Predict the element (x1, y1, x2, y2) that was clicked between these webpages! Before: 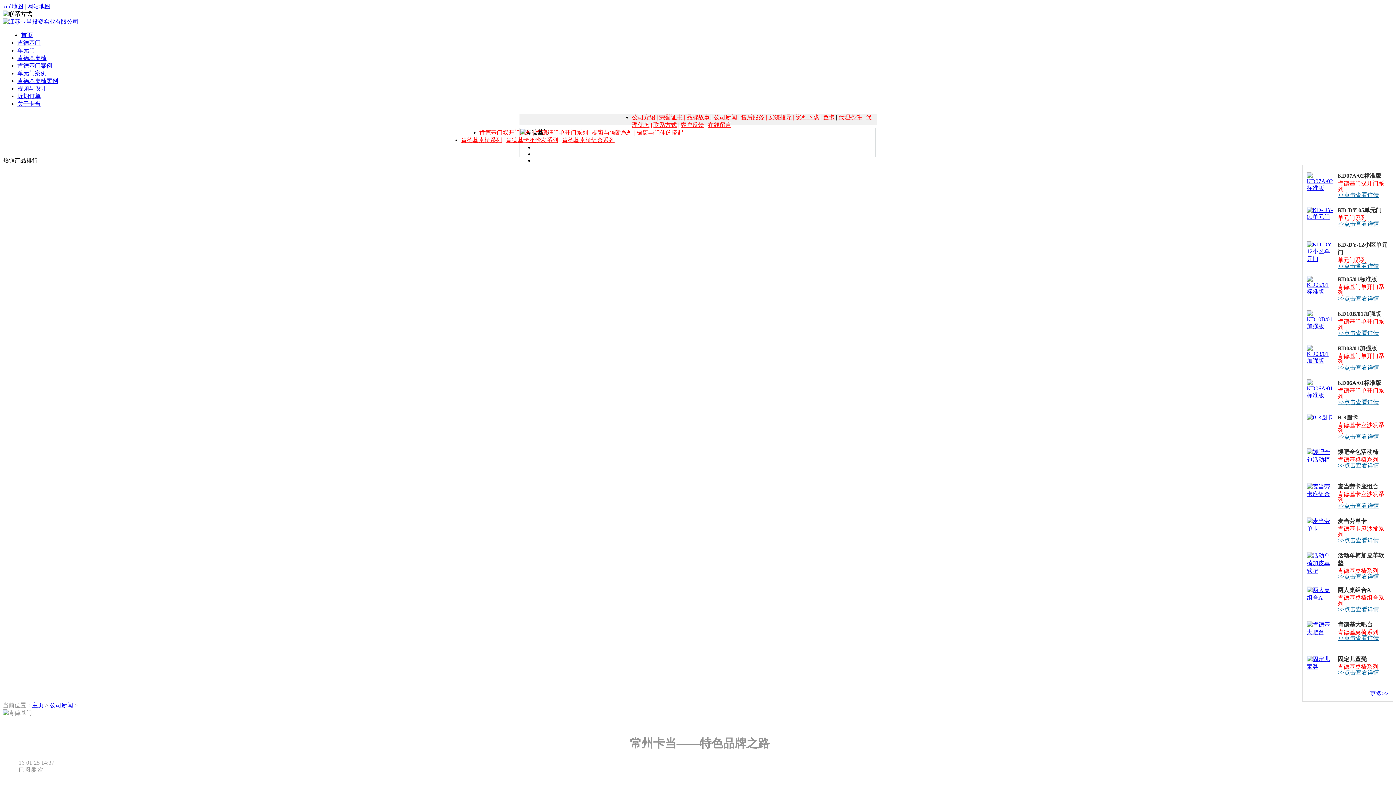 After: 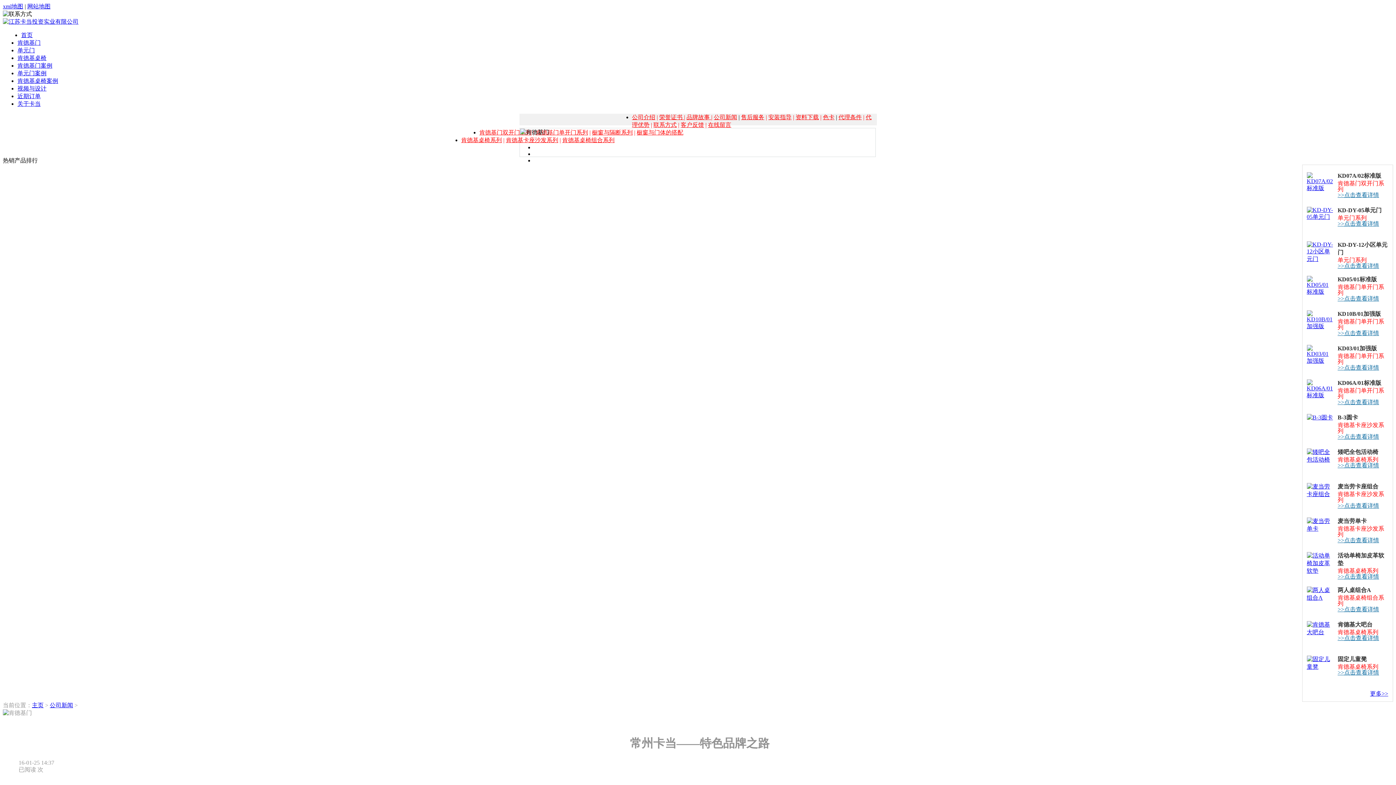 Action: bbox: (1307, 323, 1333, 329)